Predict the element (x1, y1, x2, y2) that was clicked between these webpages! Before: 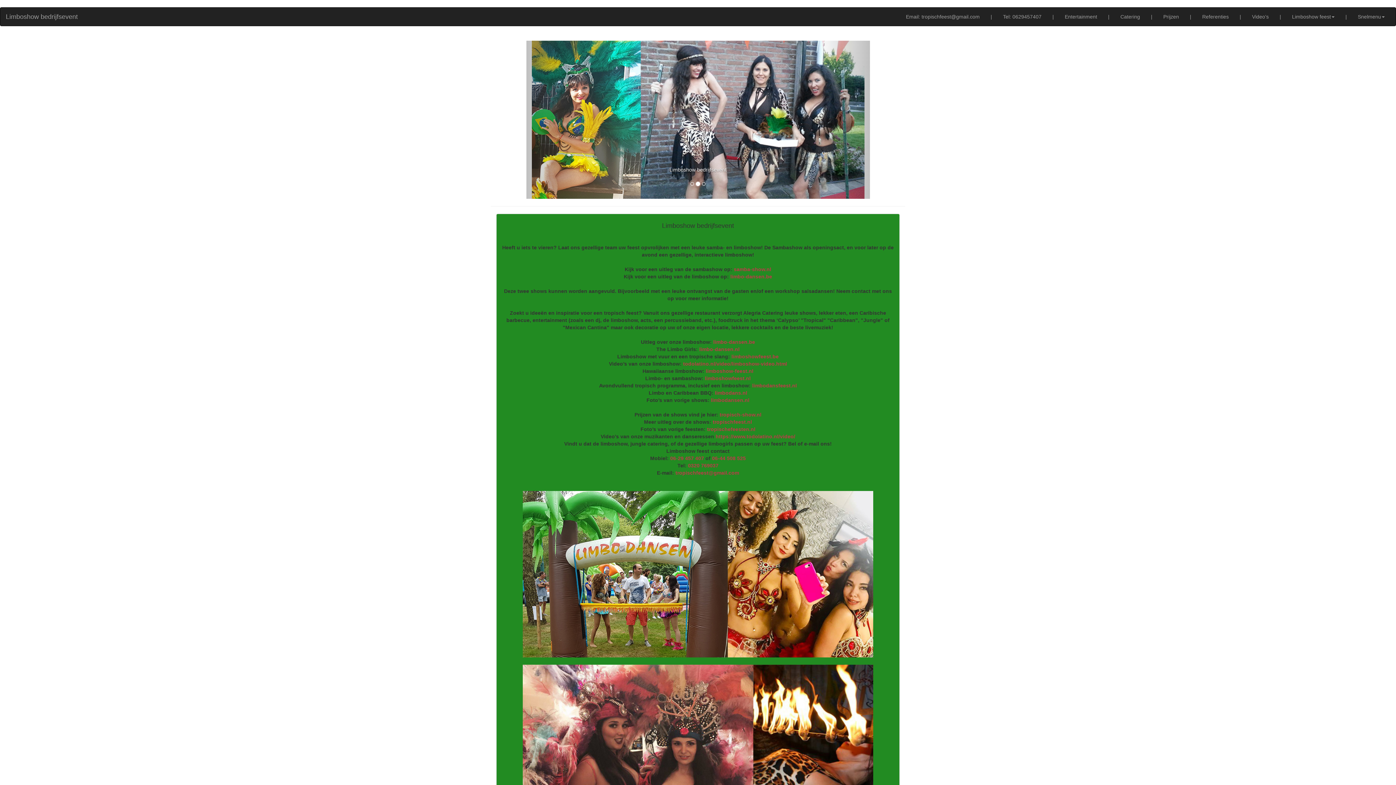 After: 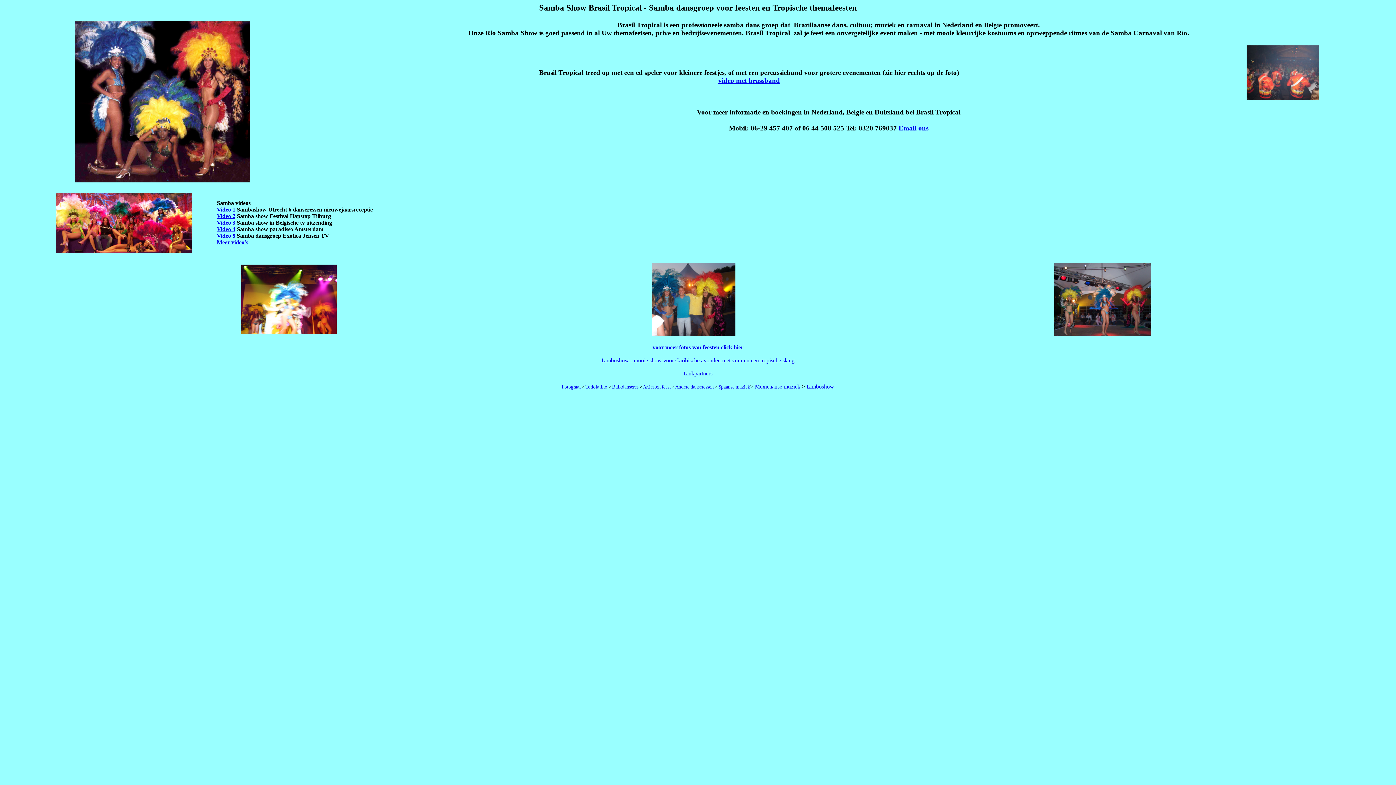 Action: bbox: (734, 266, 771, 272) label: samba-show.nl